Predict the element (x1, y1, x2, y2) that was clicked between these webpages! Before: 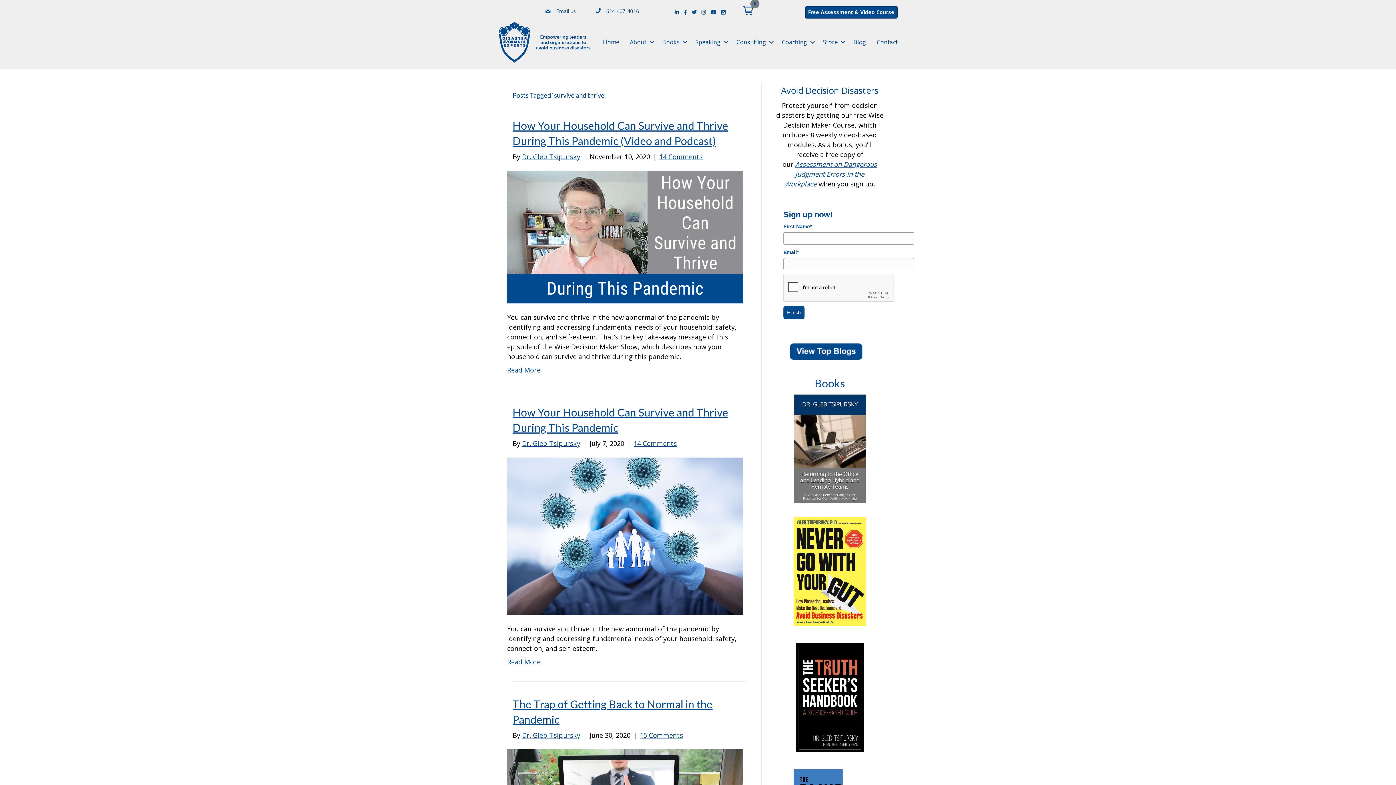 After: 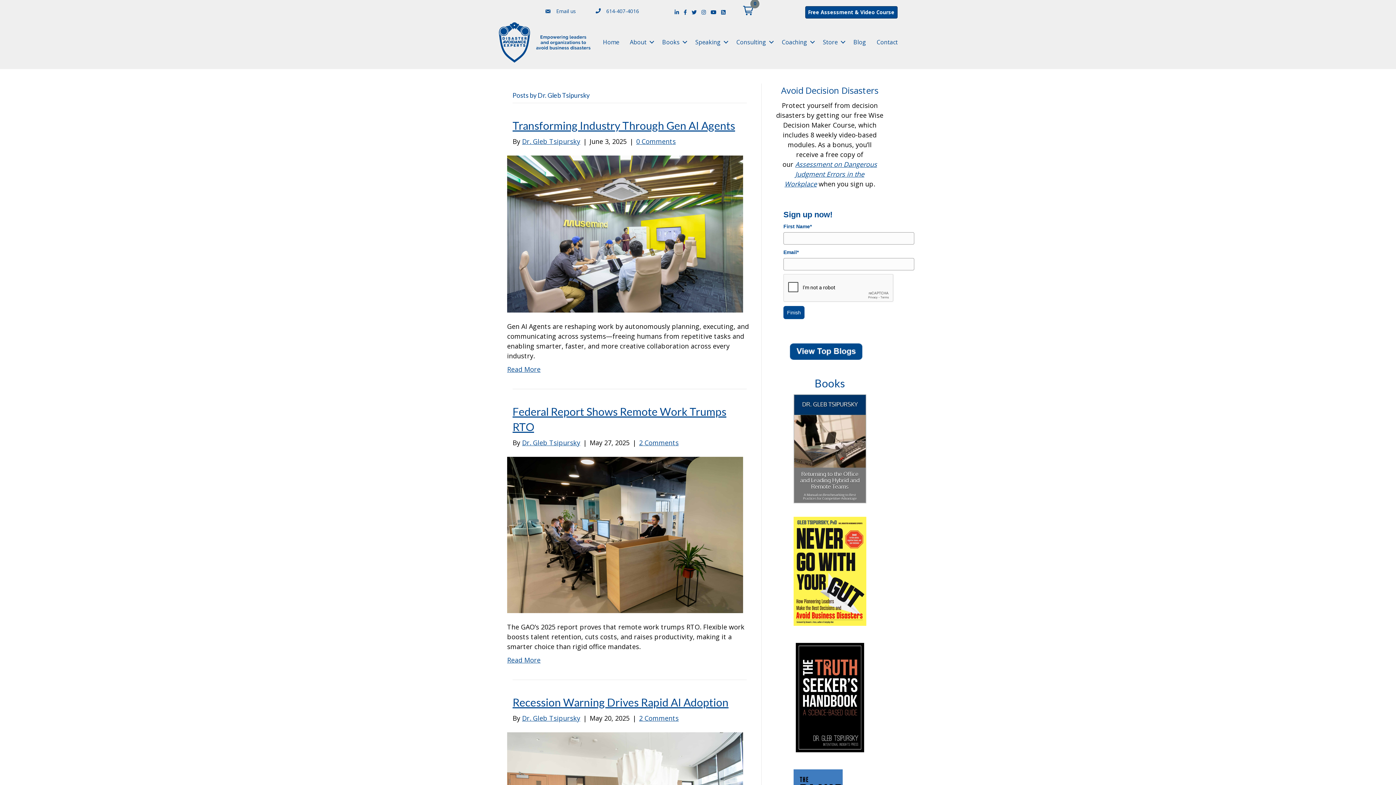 Action: bbox: (522, 439, 580, 447) label: Dr. Gleb Tsipursky